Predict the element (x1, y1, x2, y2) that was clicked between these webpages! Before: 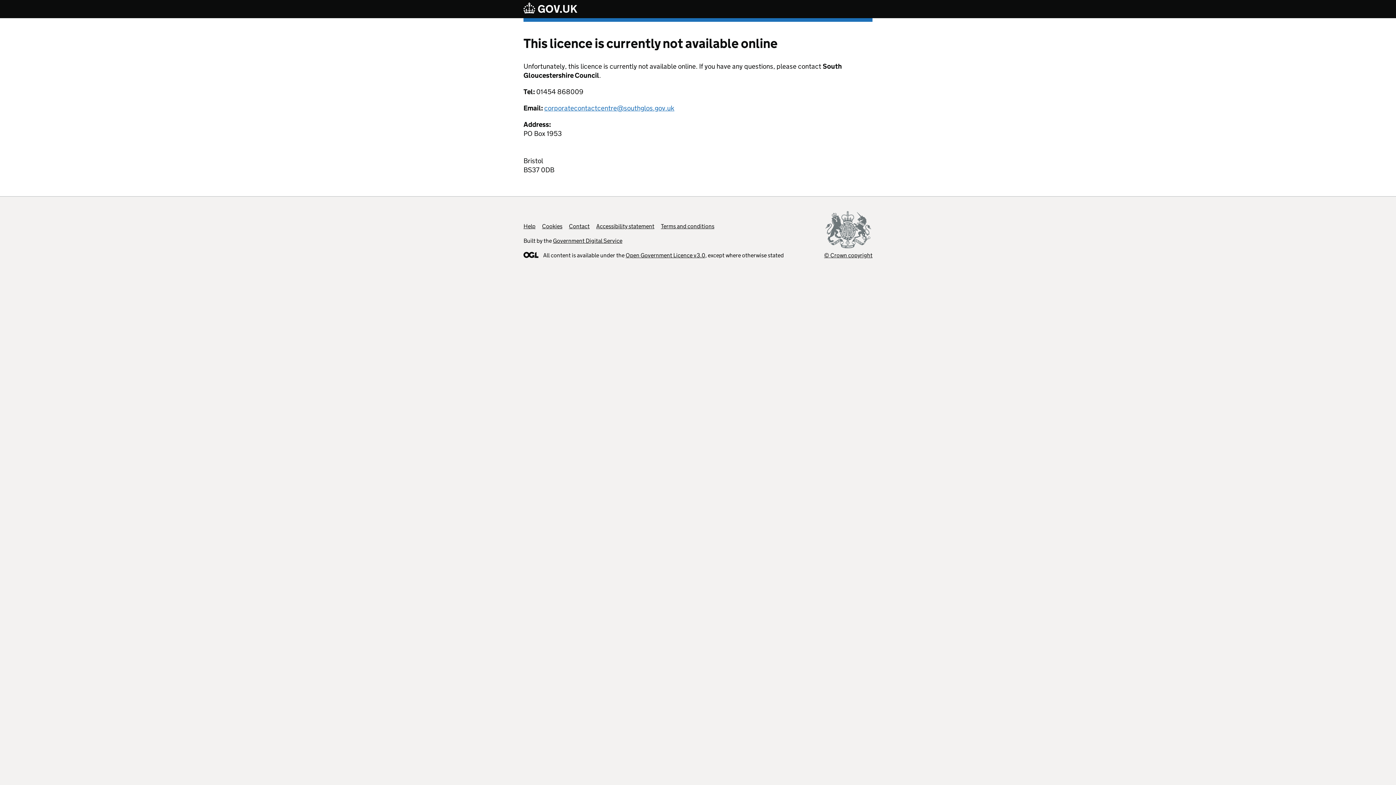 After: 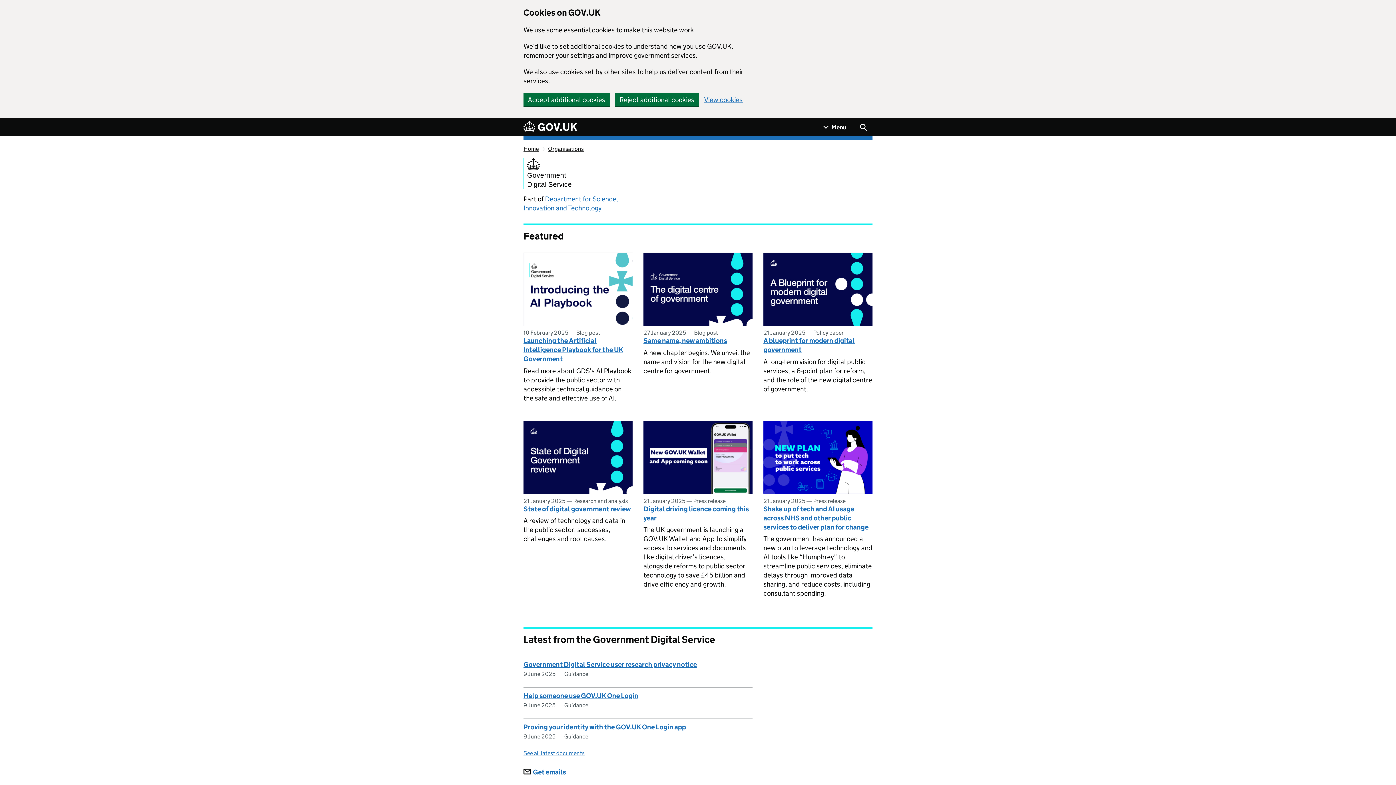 Action: bbox: (553, 237, 622, 244) label: Government Digital Service